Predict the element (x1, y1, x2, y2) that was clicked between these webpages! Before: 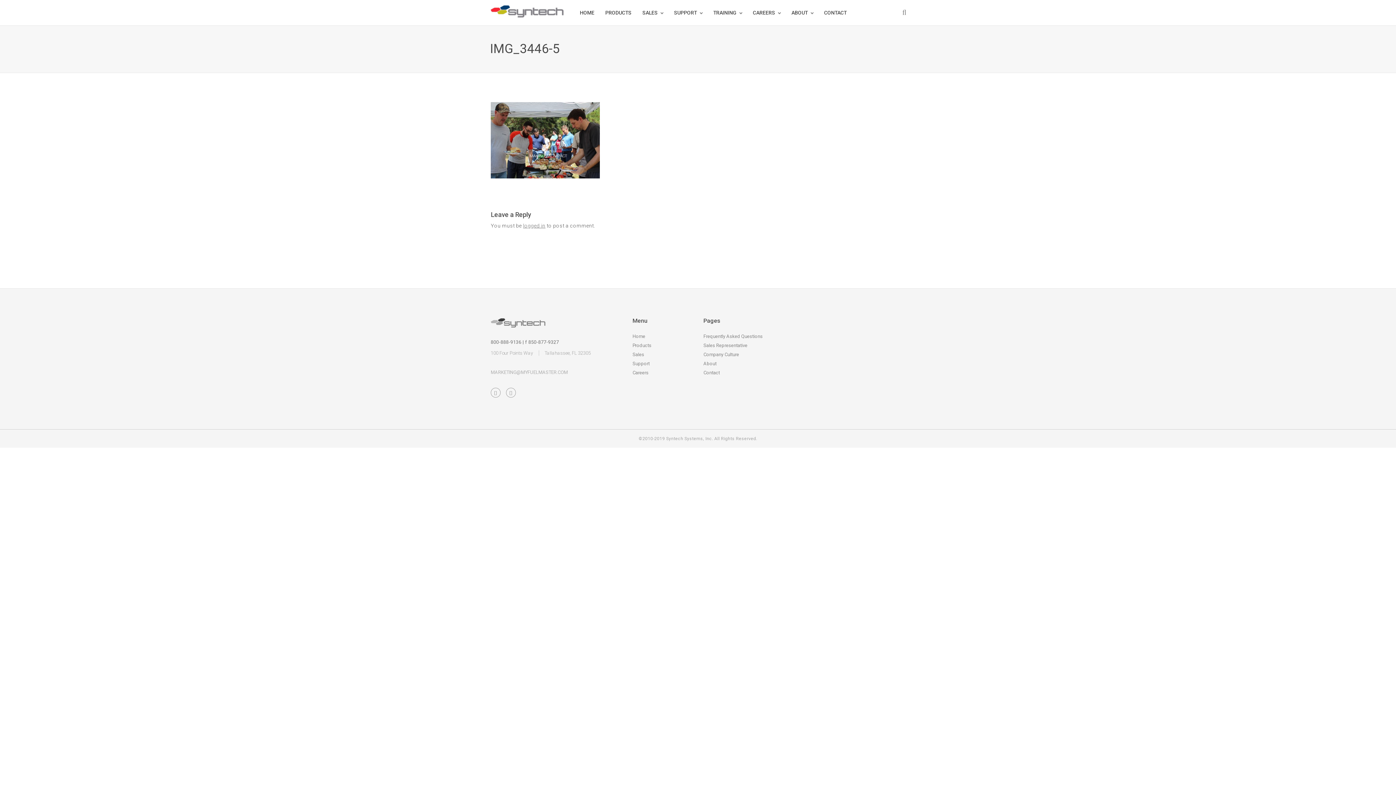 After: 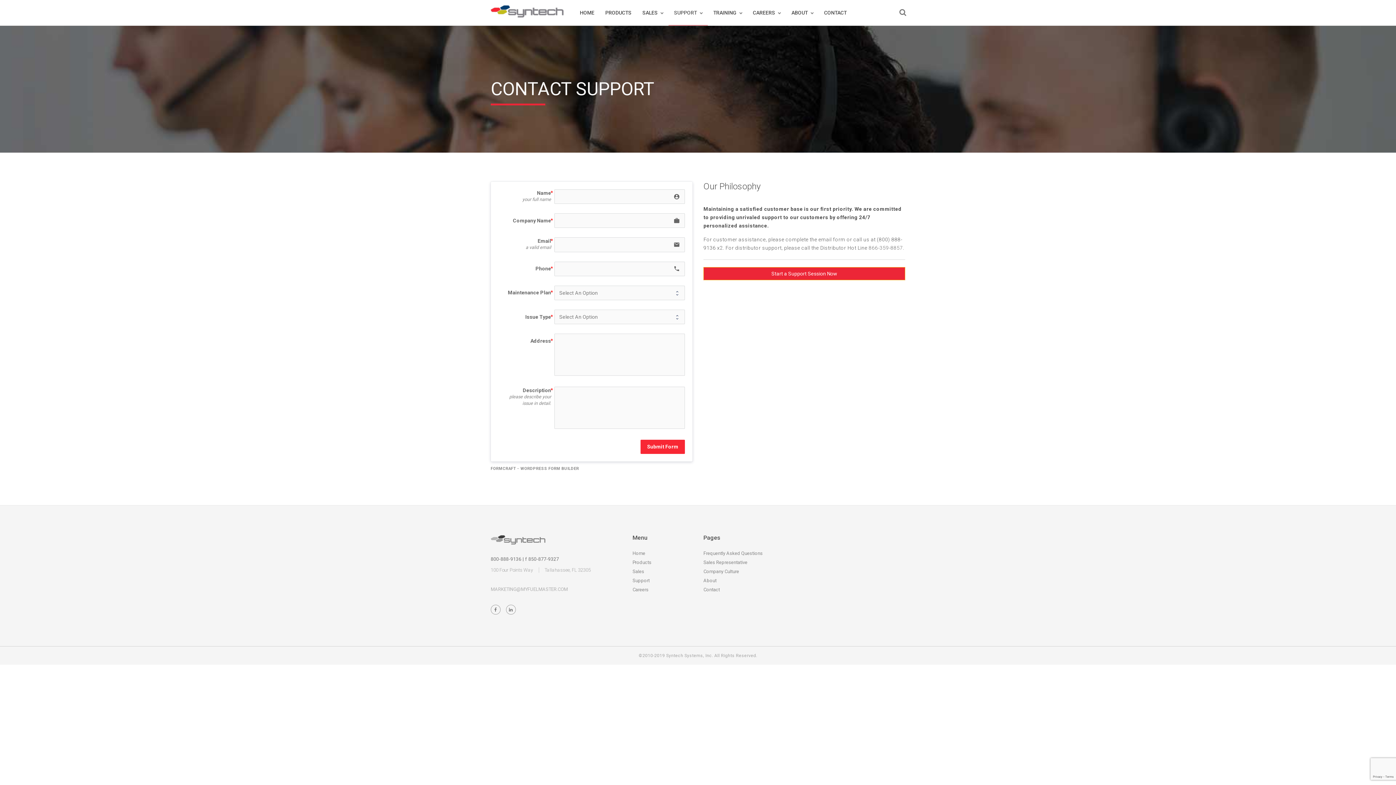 Action: bbox: (632, 361, 649, 366) label: Support